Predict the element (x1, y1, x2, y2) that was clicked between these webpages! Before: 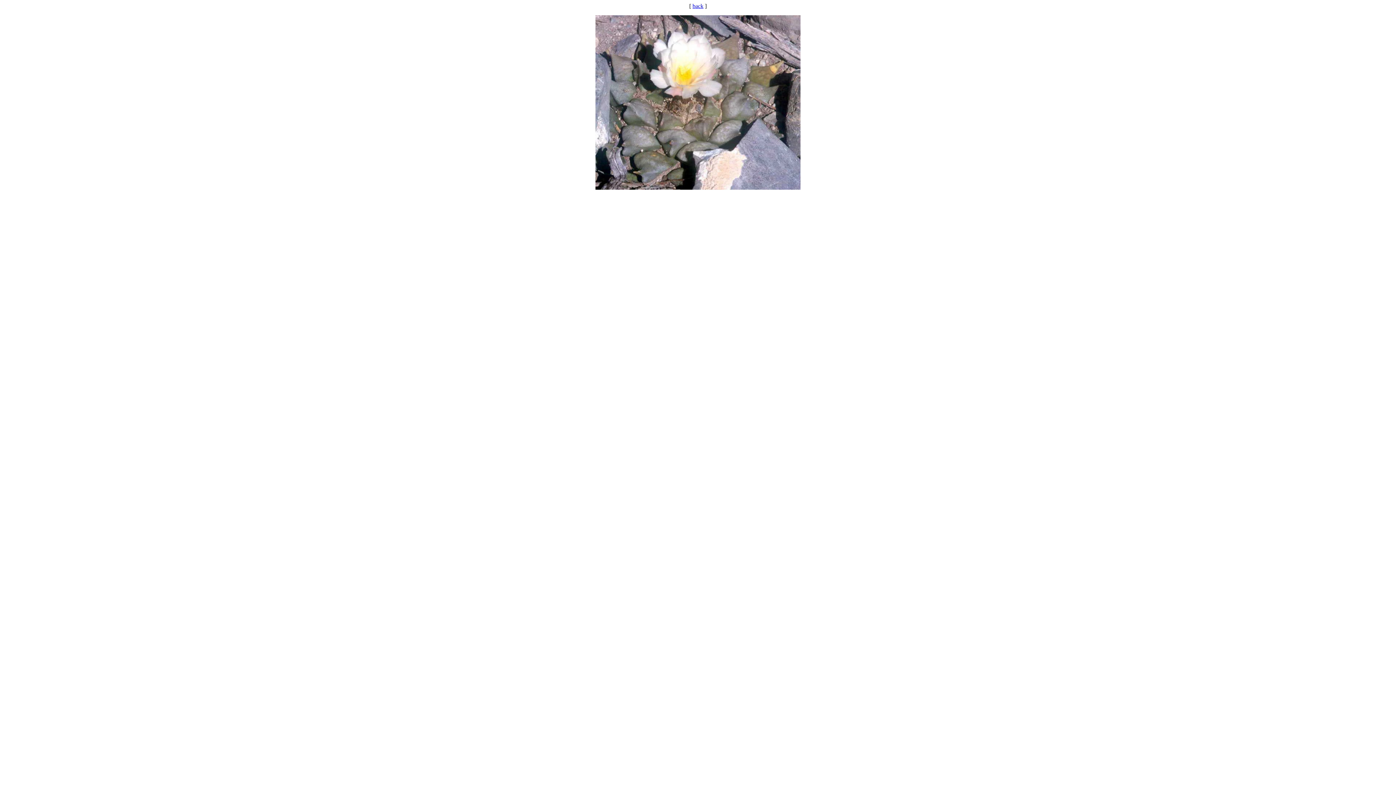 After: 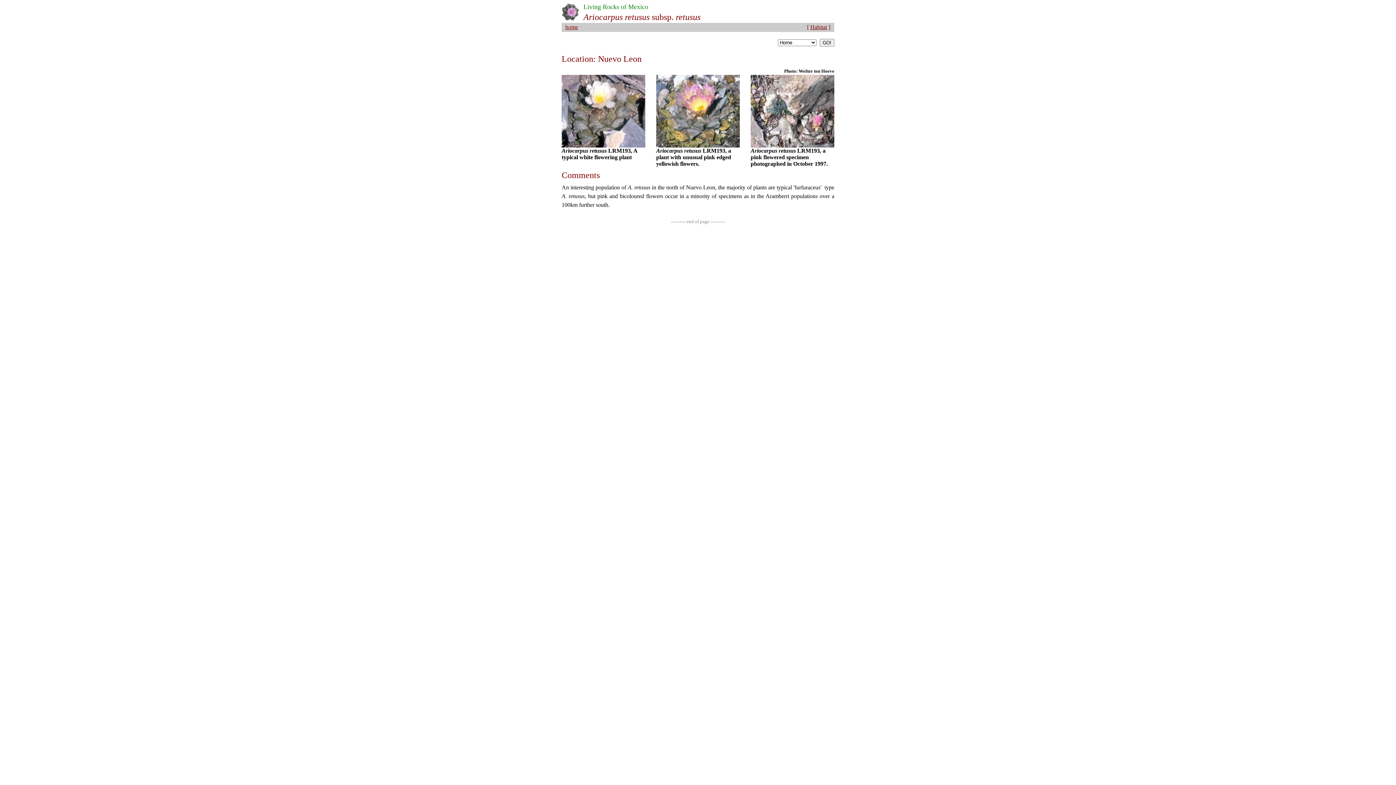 Action: label: back bbox: (692, 2, 703, 9)